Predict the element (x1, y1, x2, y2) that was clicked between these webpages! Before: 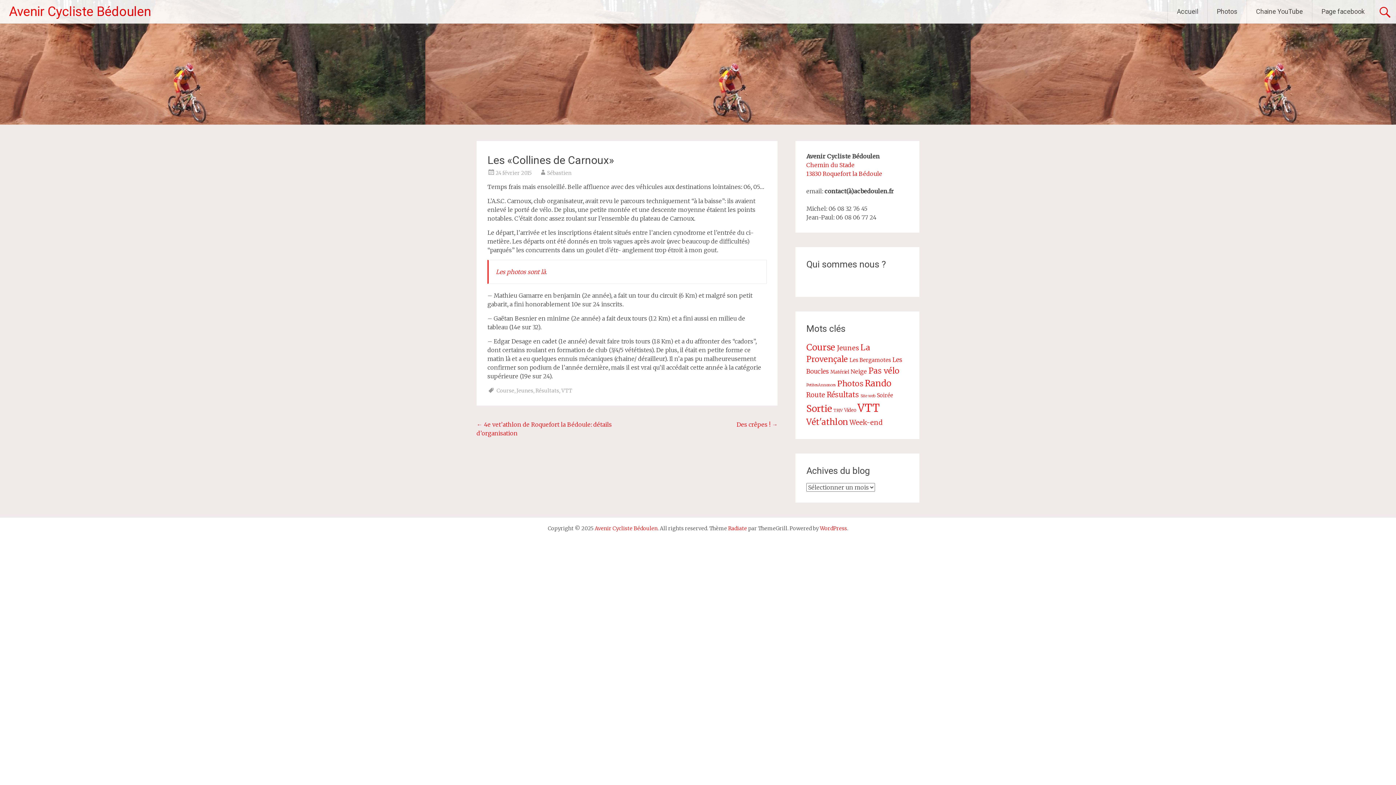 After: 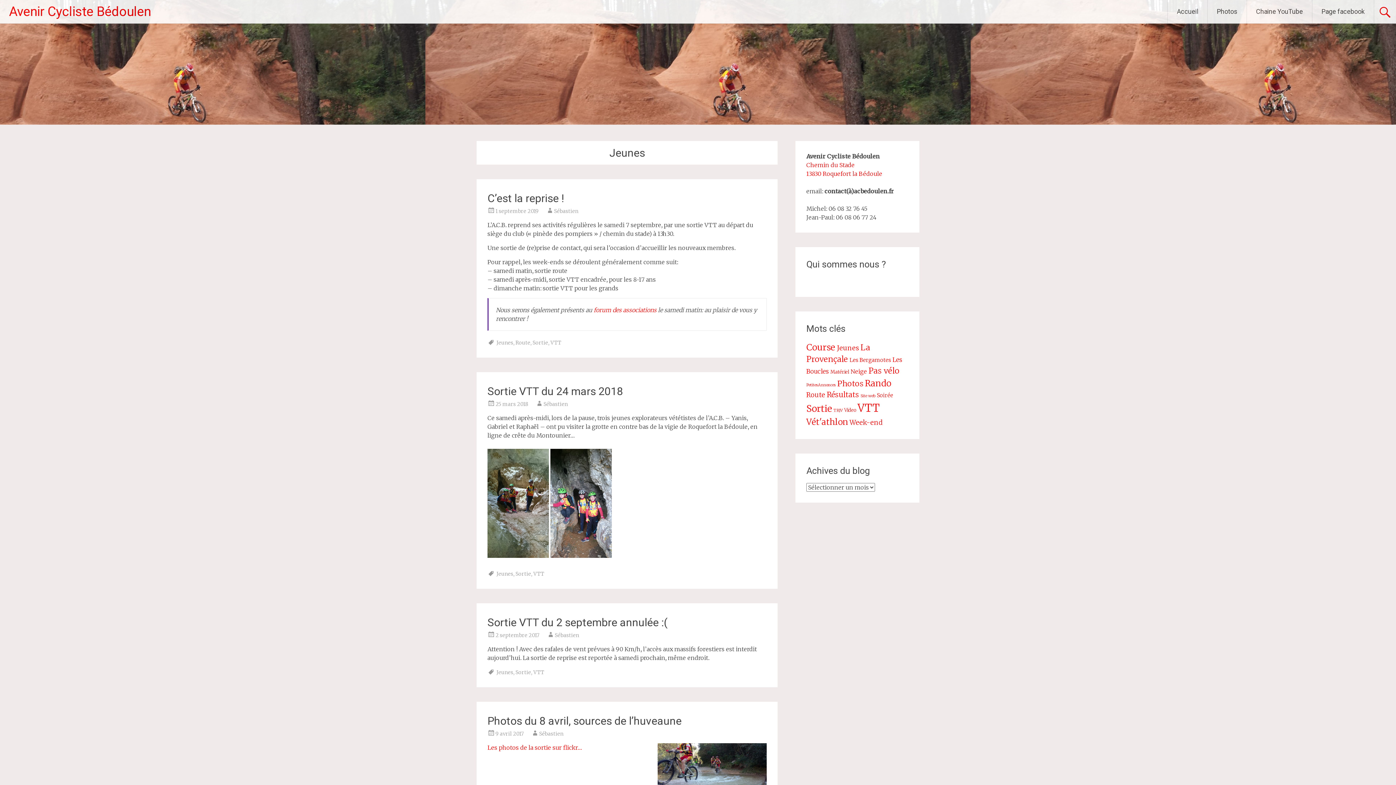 Action: label: Jeunes (7 éléments) bbox: (837, 344, 859, 352)